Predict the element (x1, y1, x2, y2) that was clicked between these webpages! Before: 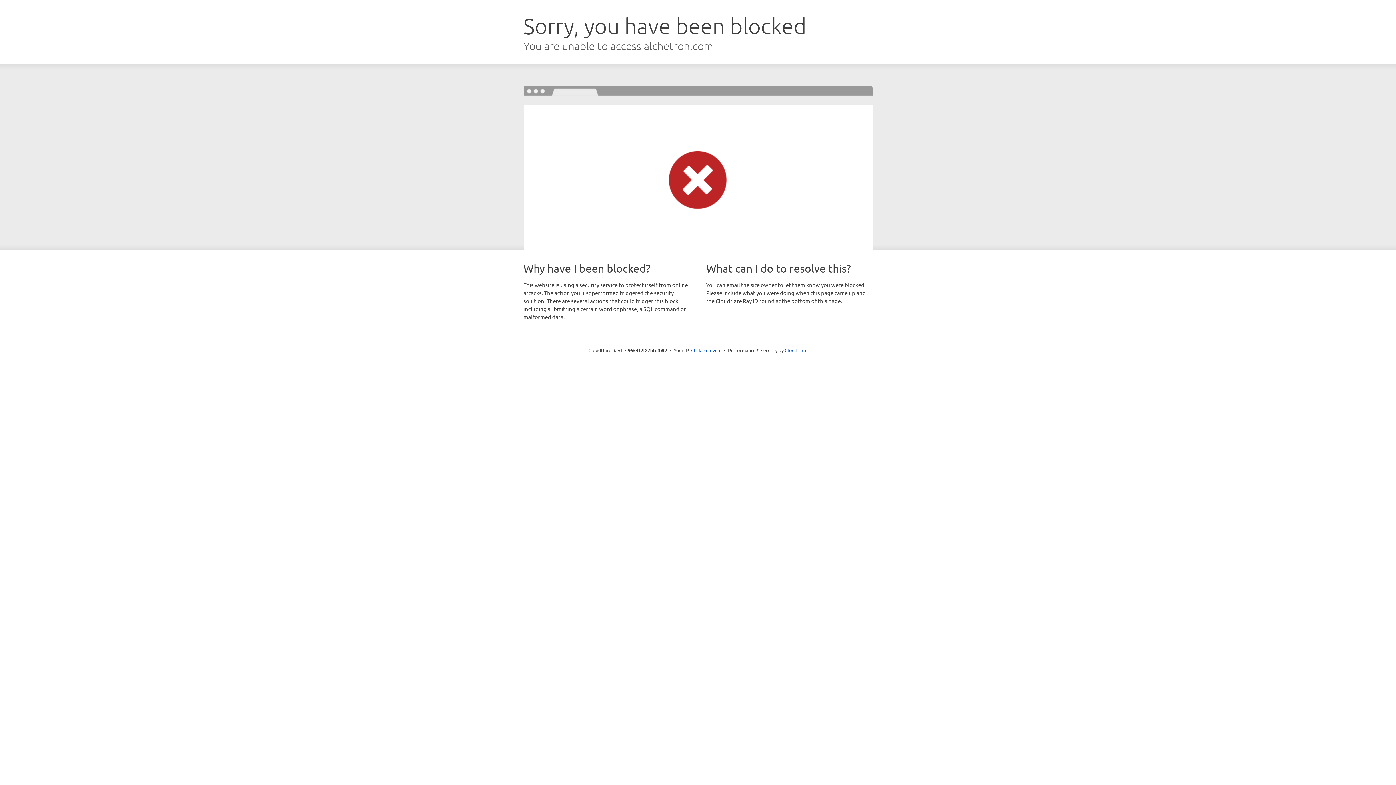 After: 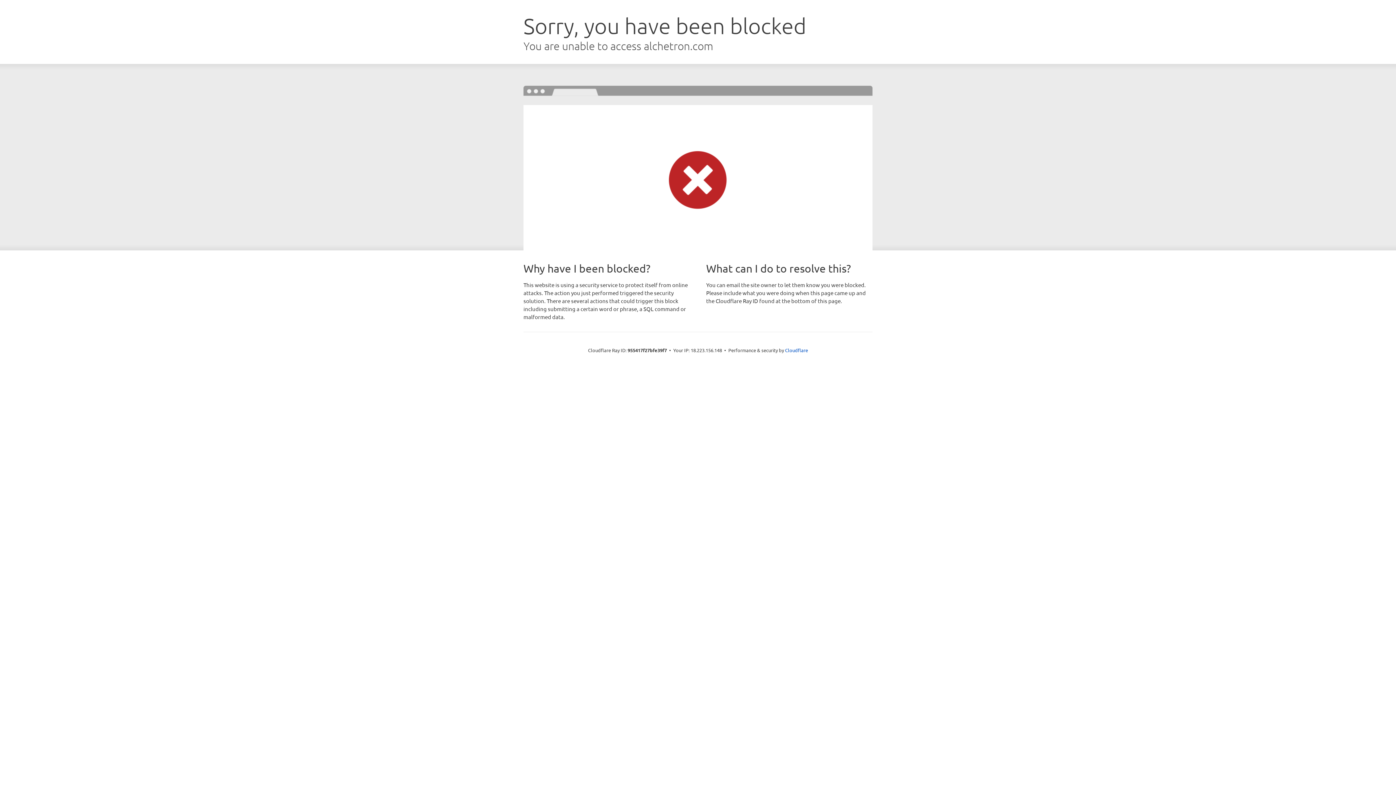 Action: label: Click to reveal bbox: (691, 346, 721, 353)